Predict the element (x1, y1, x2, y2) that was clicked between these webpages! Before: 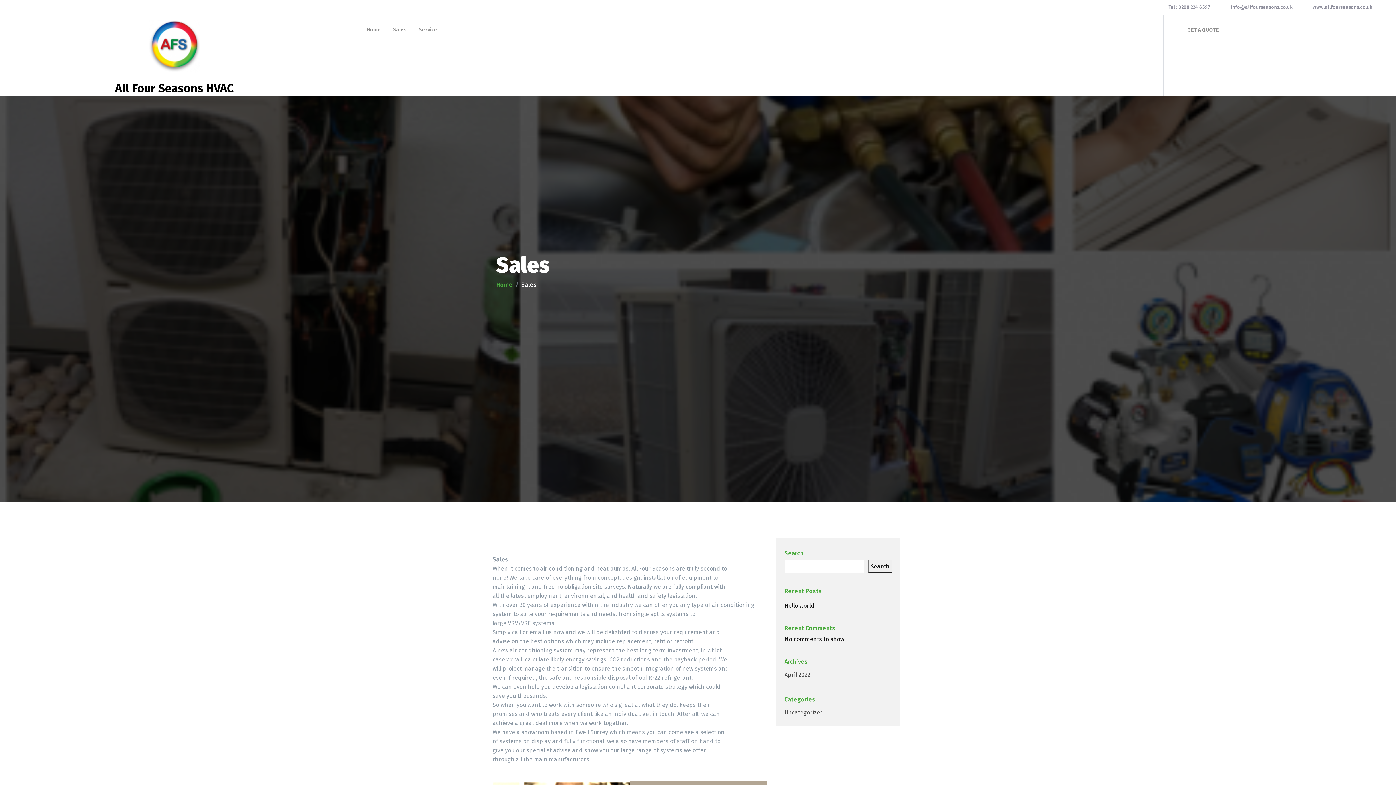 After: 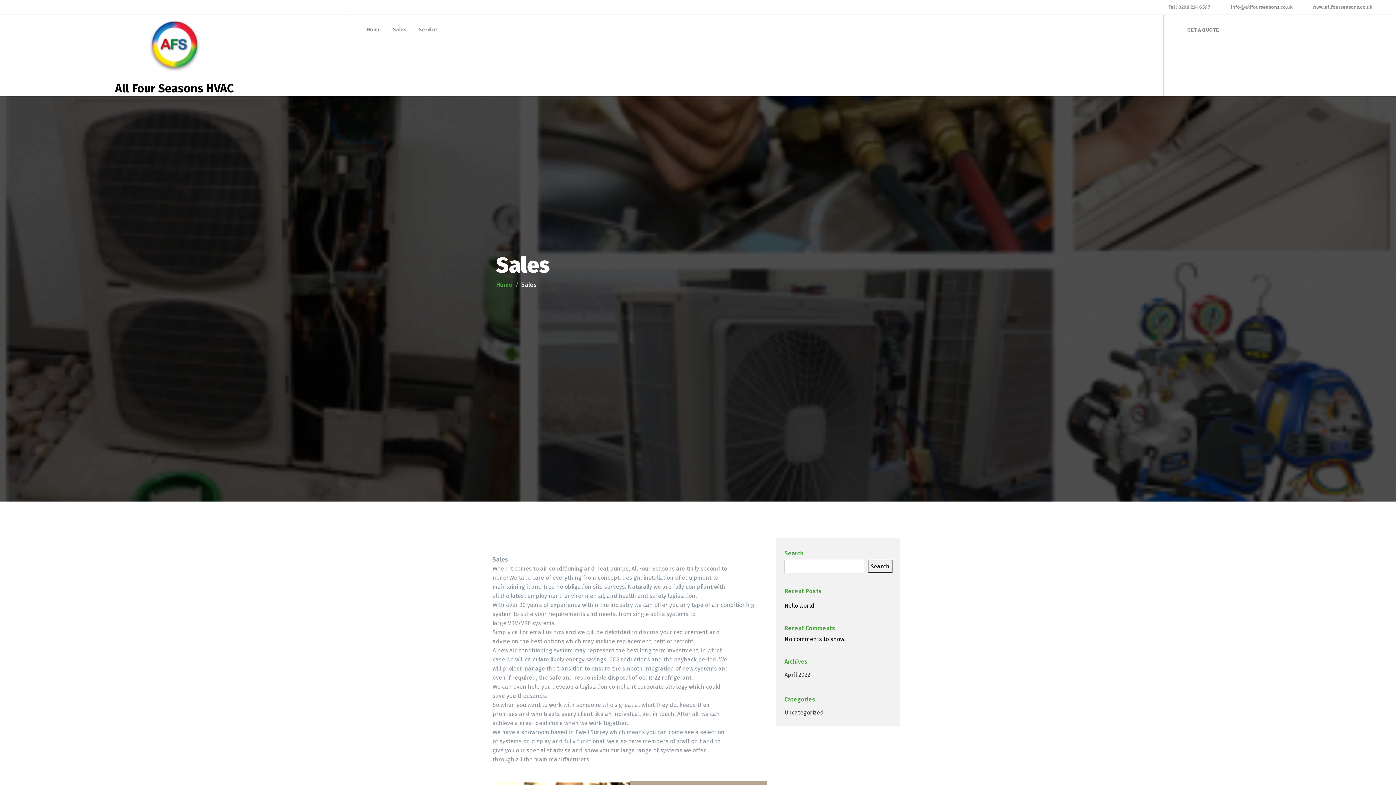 Action: bbox: (388, 26, 412, 32) label: Sales